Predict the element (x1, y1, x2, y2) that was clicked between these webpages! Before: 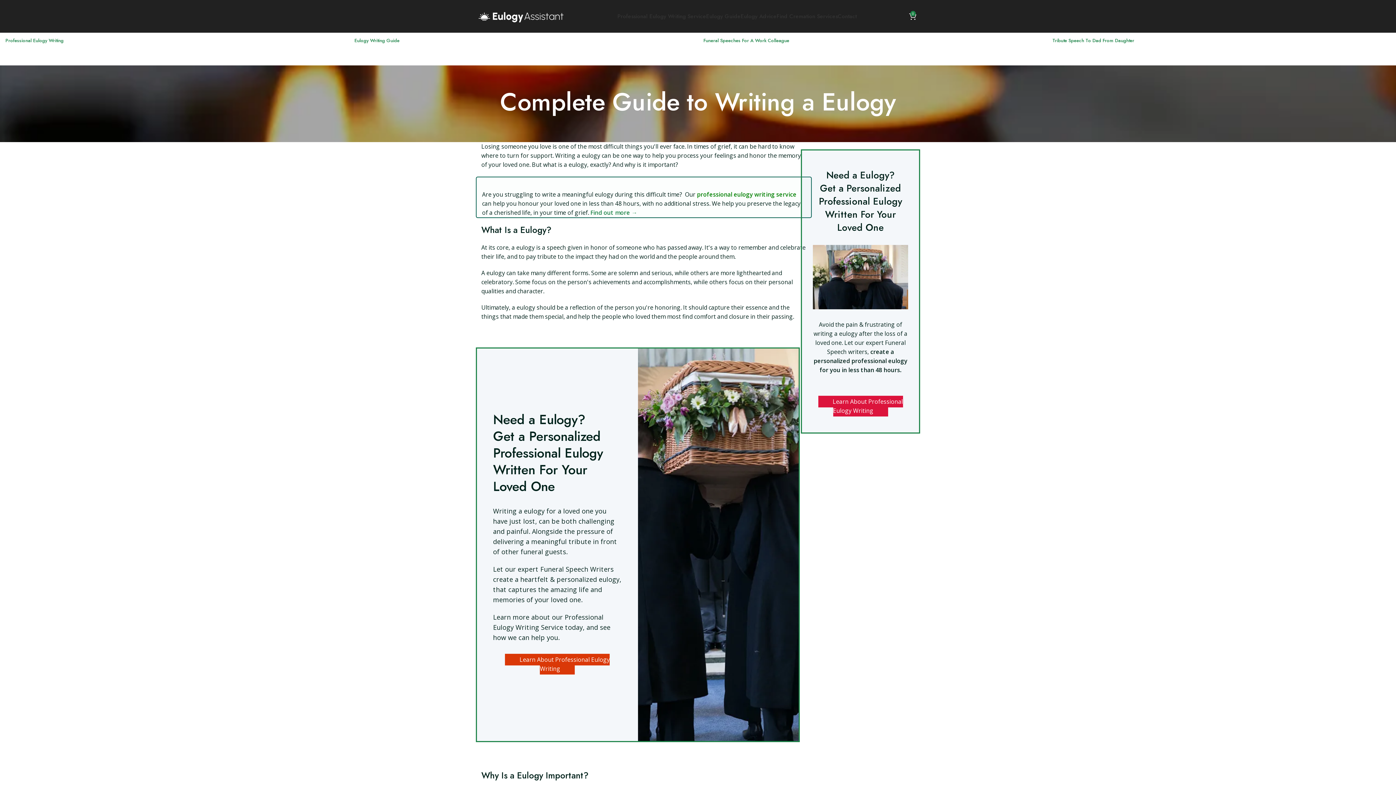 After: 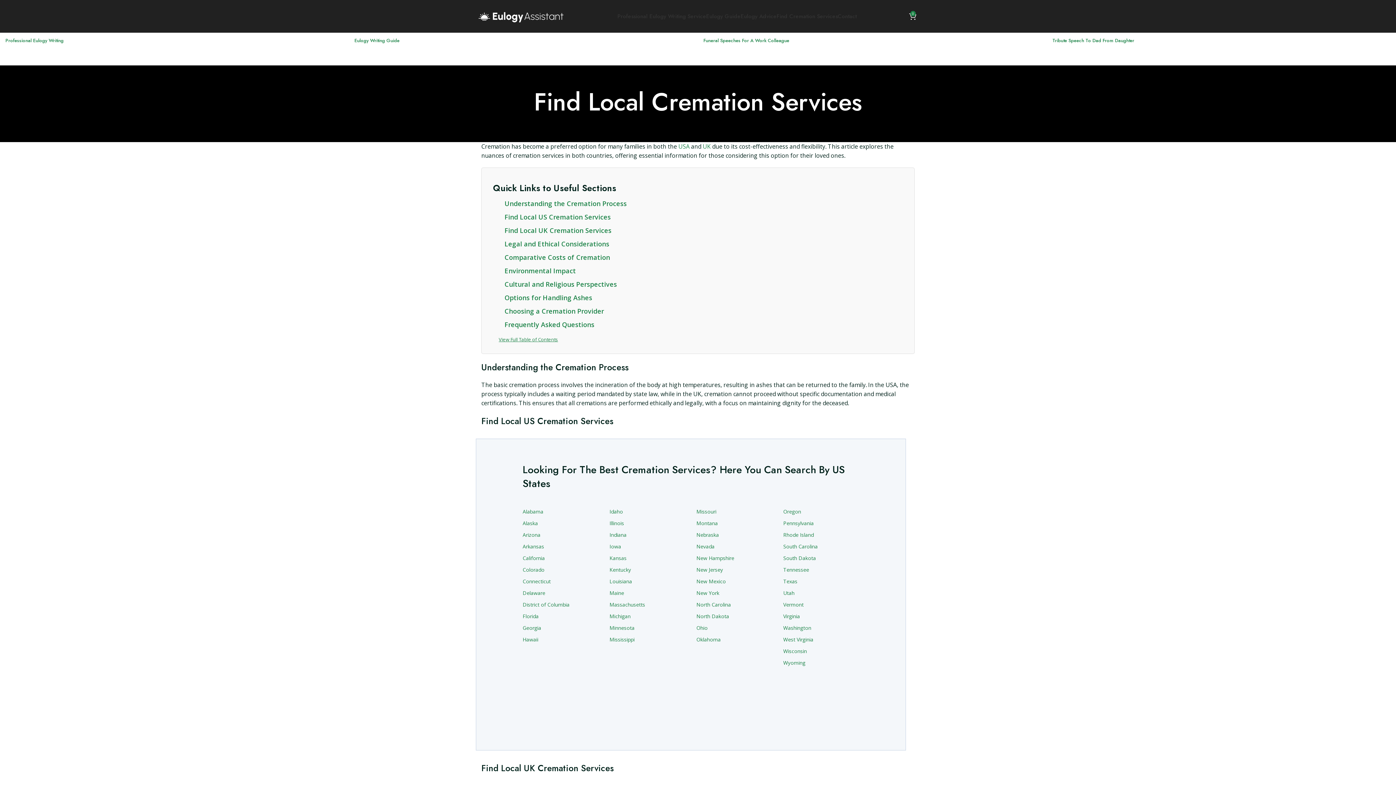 Action: label: Find Cremation Services bbox: (776, 9, 838, 23)